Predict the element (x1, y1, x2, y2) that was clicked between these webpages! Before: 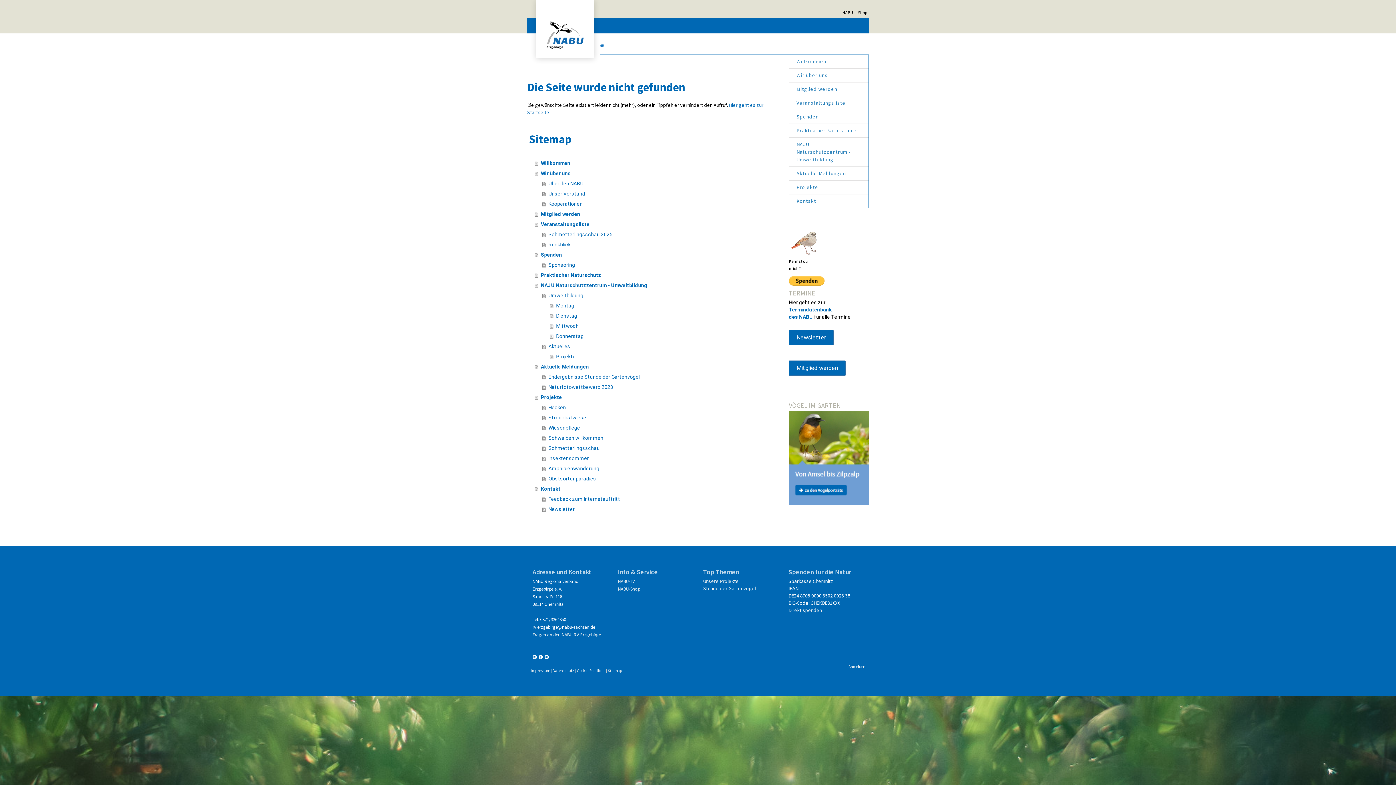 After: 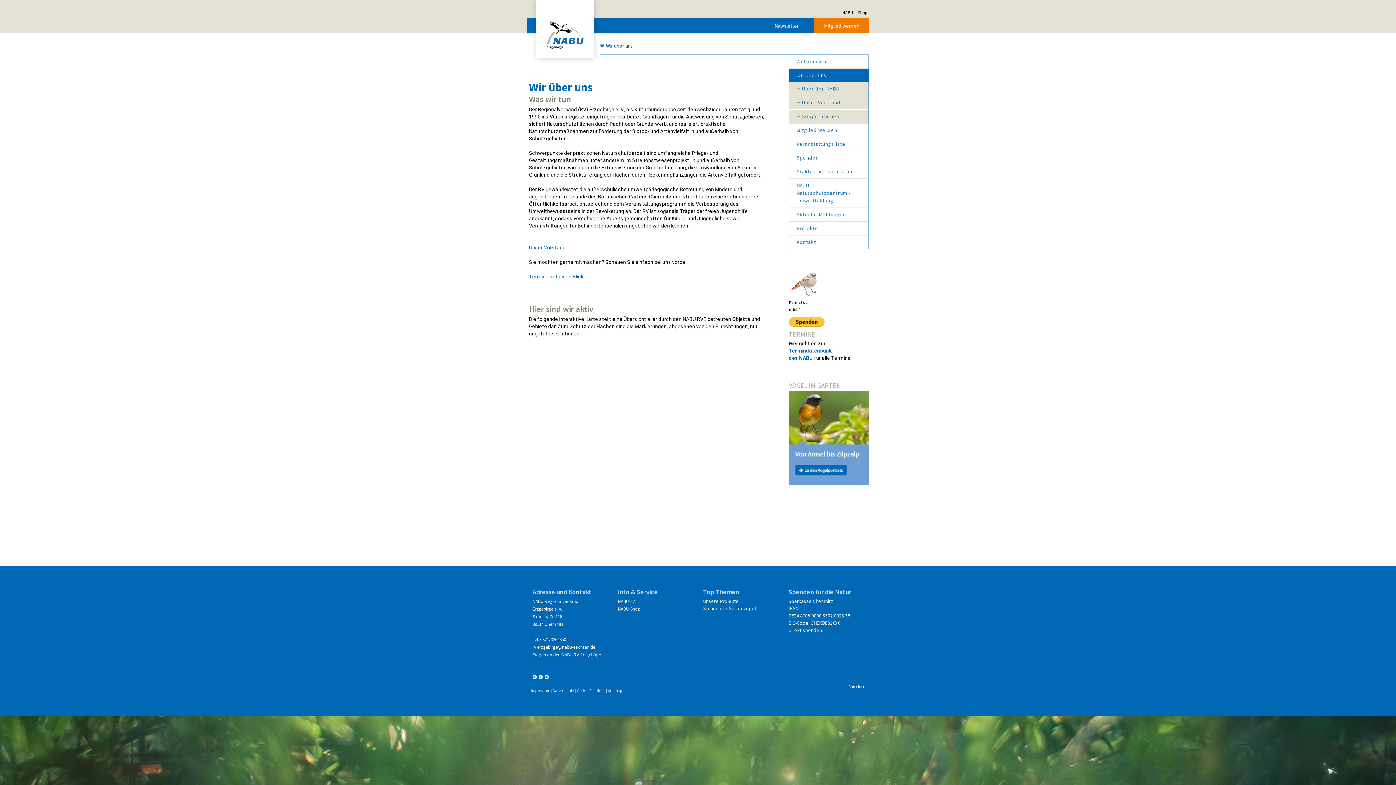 Action: bbox: (789, 68, 868, 82) label: Wir über uns